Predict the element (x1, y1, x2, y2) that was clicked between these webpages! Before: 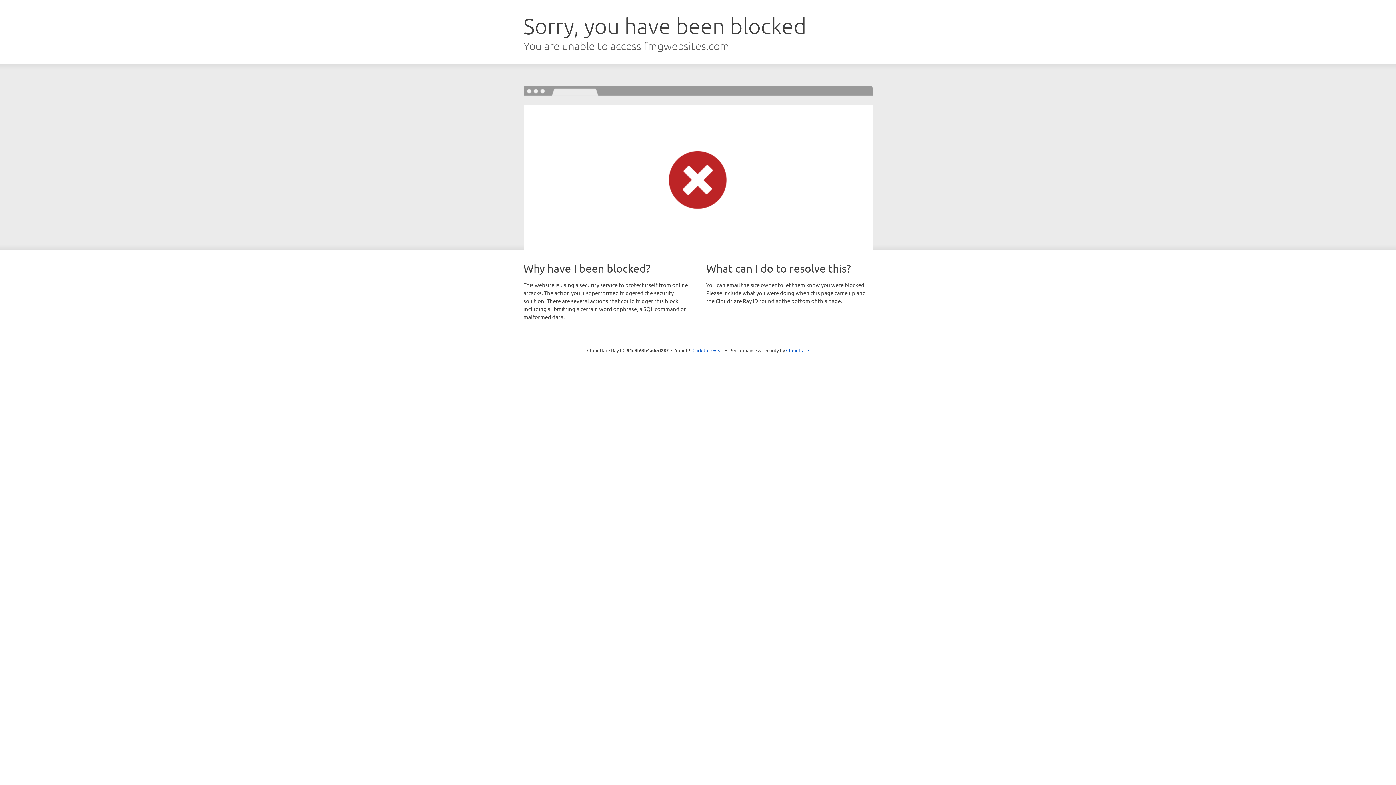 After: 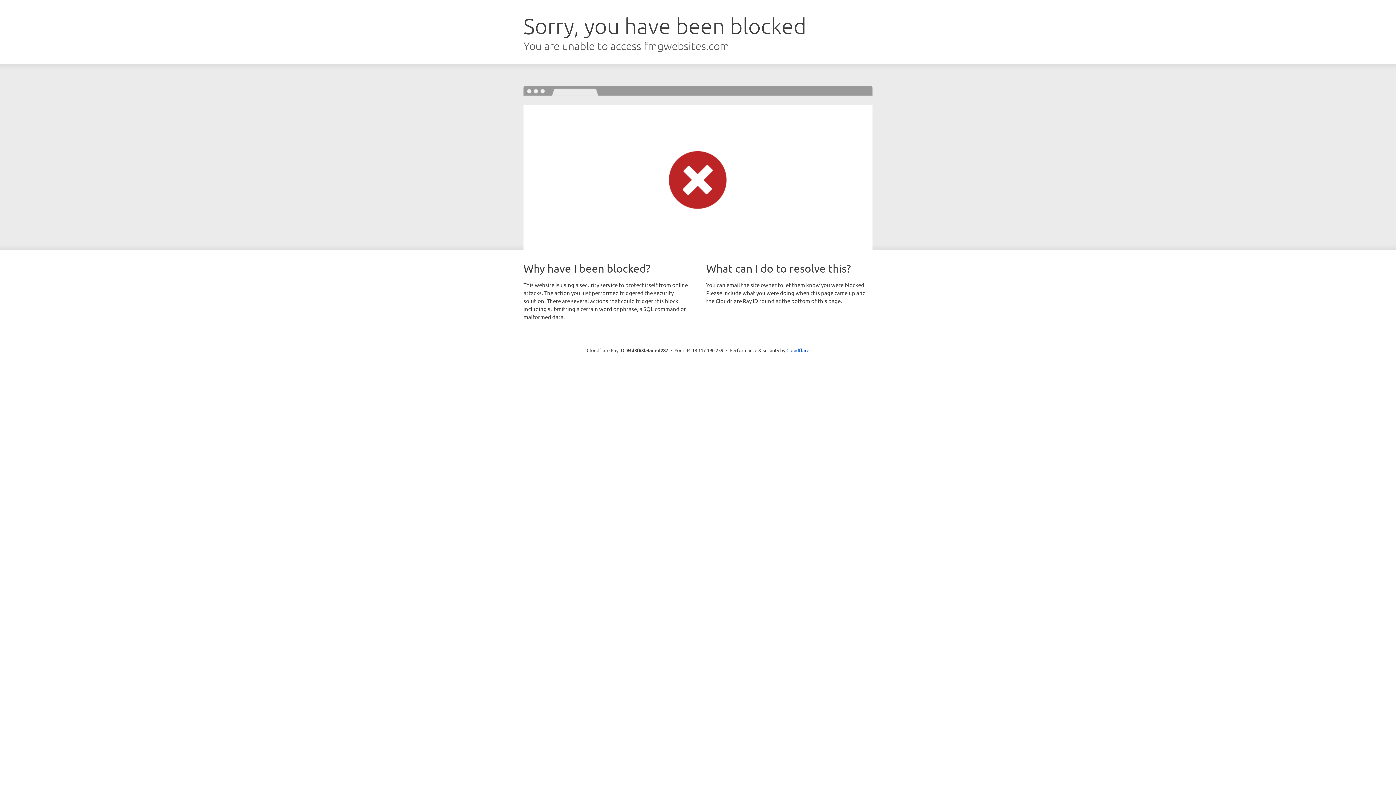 Action: bbox: (692, 346, 723, 353) label: Click to reveal